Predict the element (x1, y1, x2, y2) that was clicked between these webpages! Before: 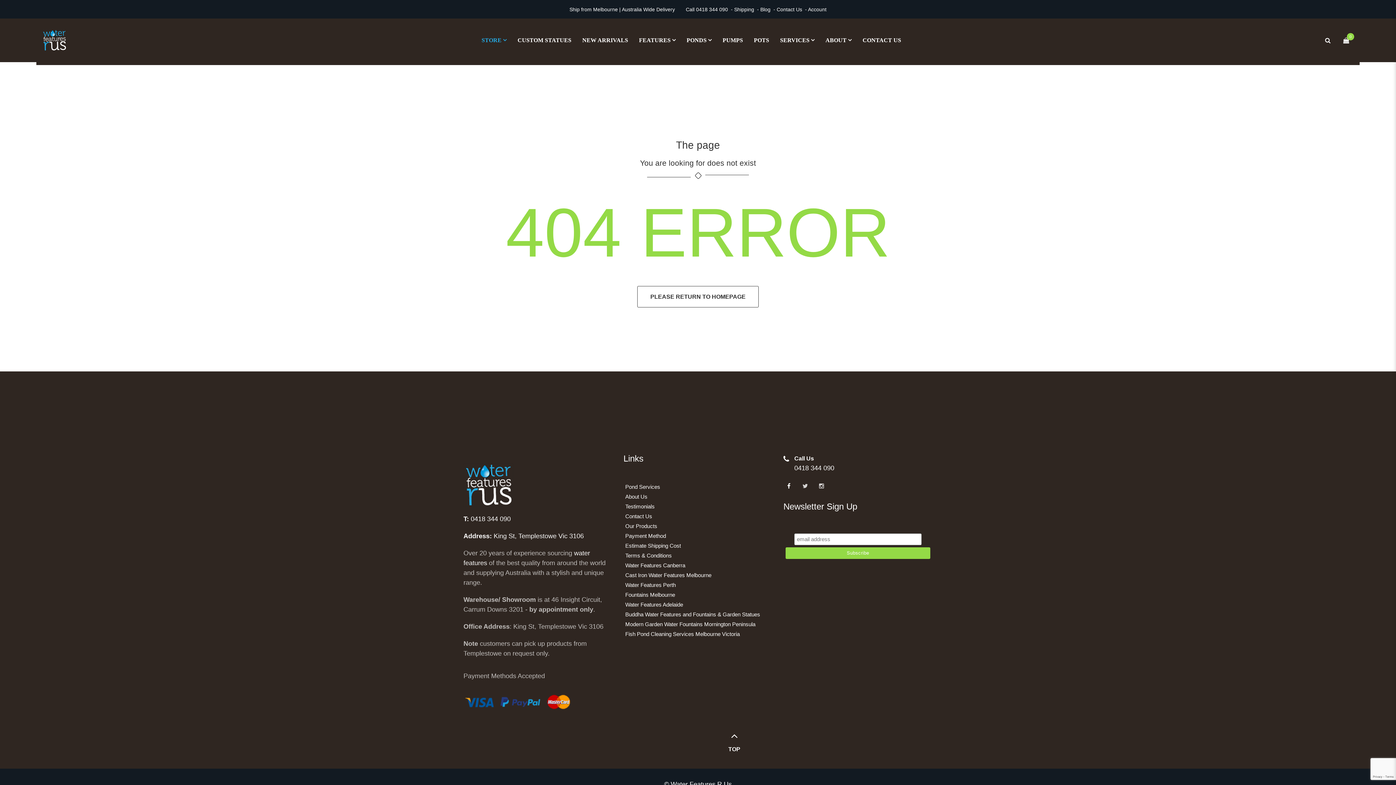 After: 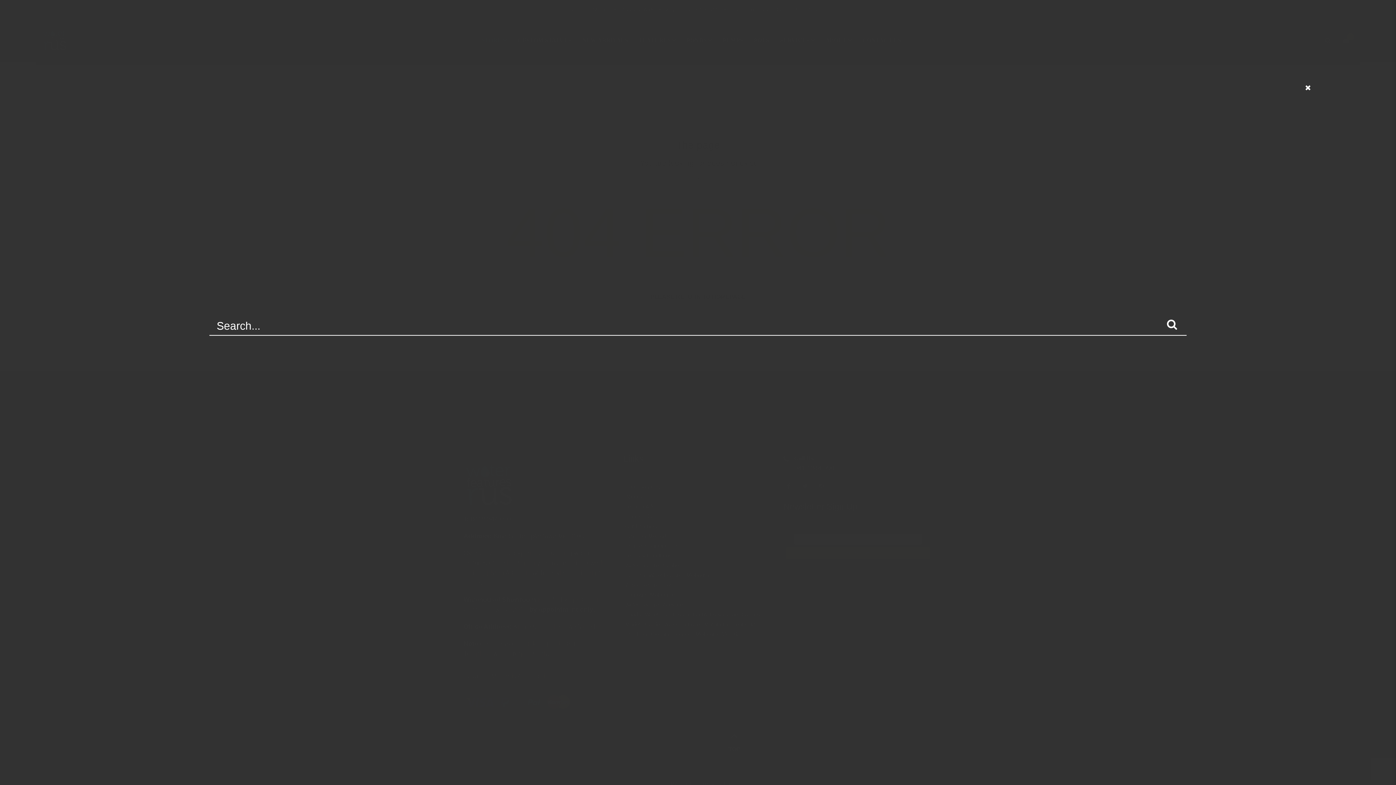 Action: bbox: (1325, 33, 1330, 48)